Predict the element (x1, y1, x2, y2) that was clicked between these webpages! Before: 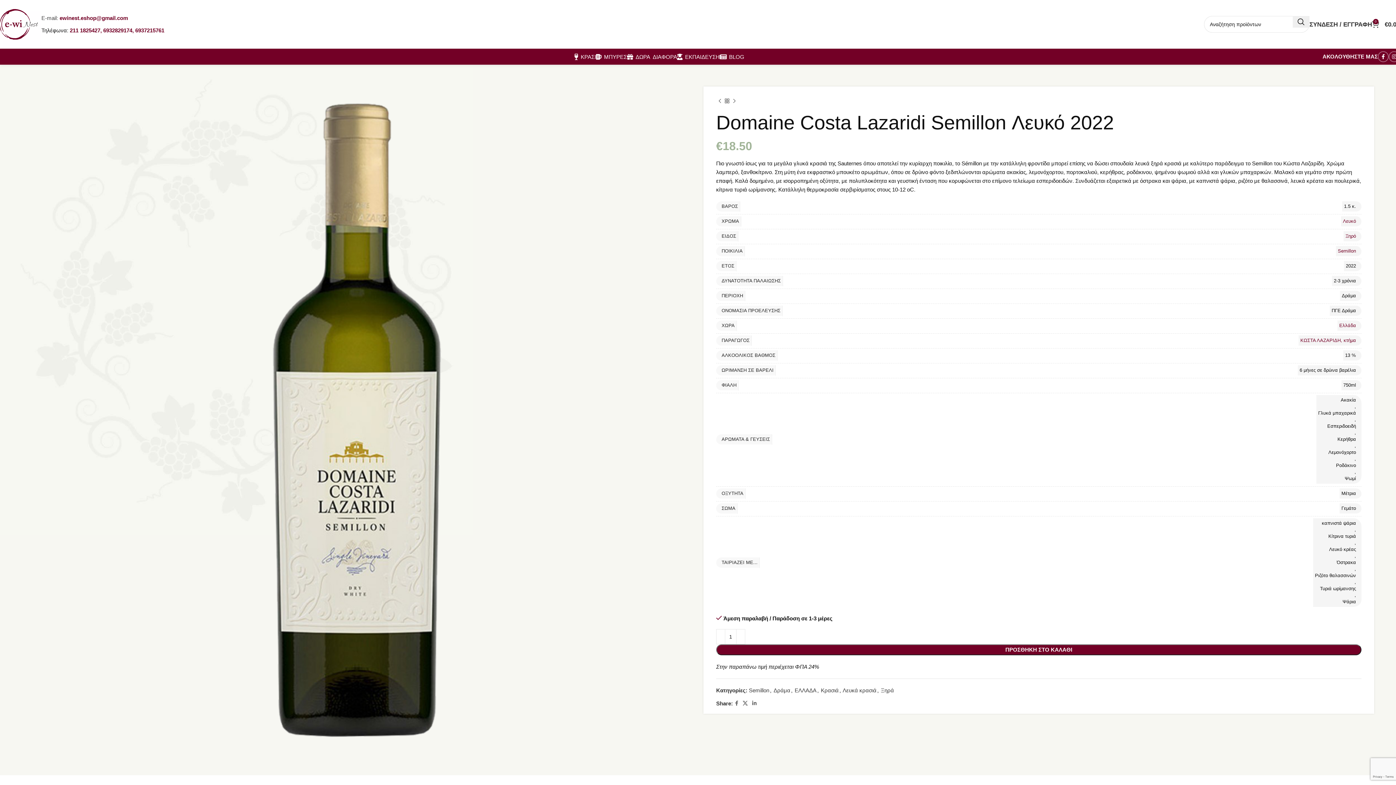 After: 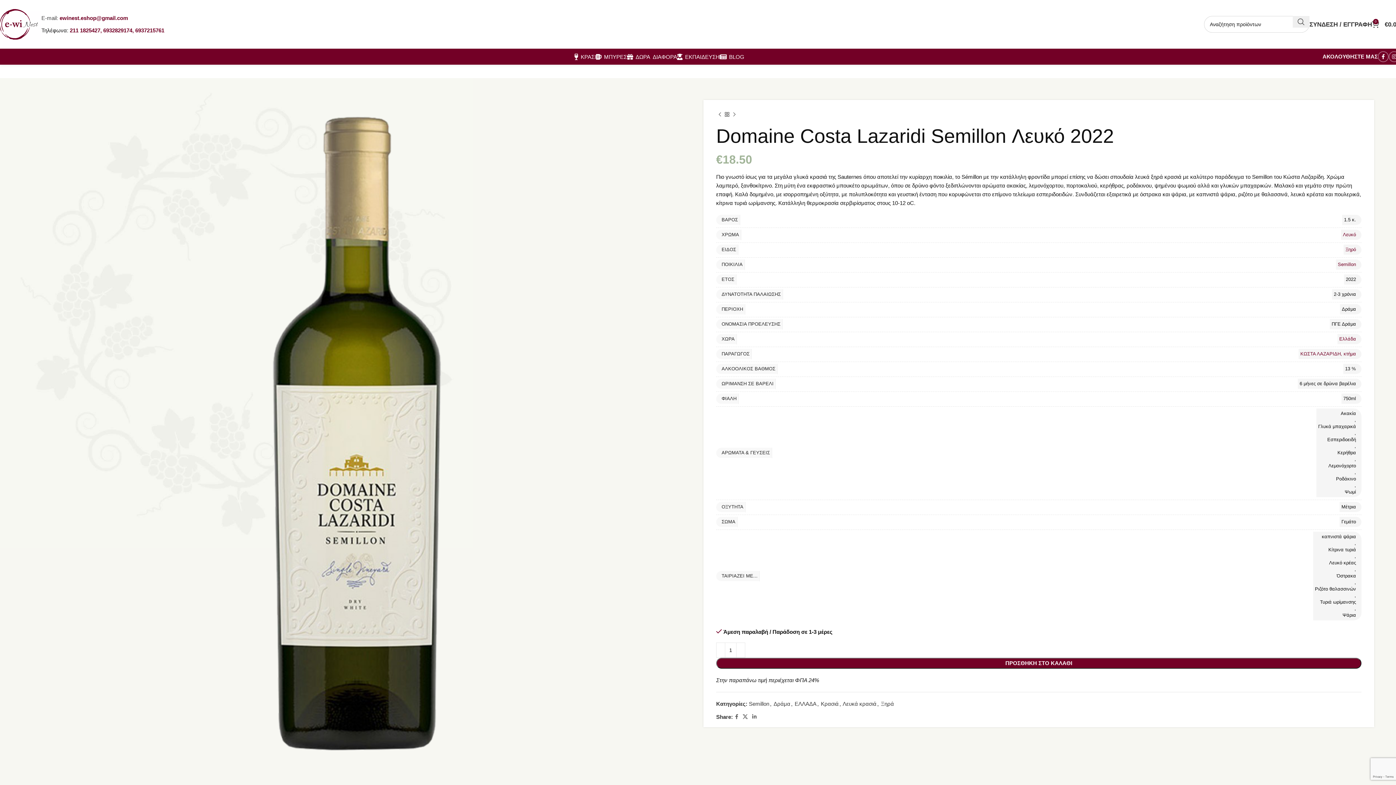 Action: bbox: (1293, 16, 1309, 27) label: Αναζήτηση 